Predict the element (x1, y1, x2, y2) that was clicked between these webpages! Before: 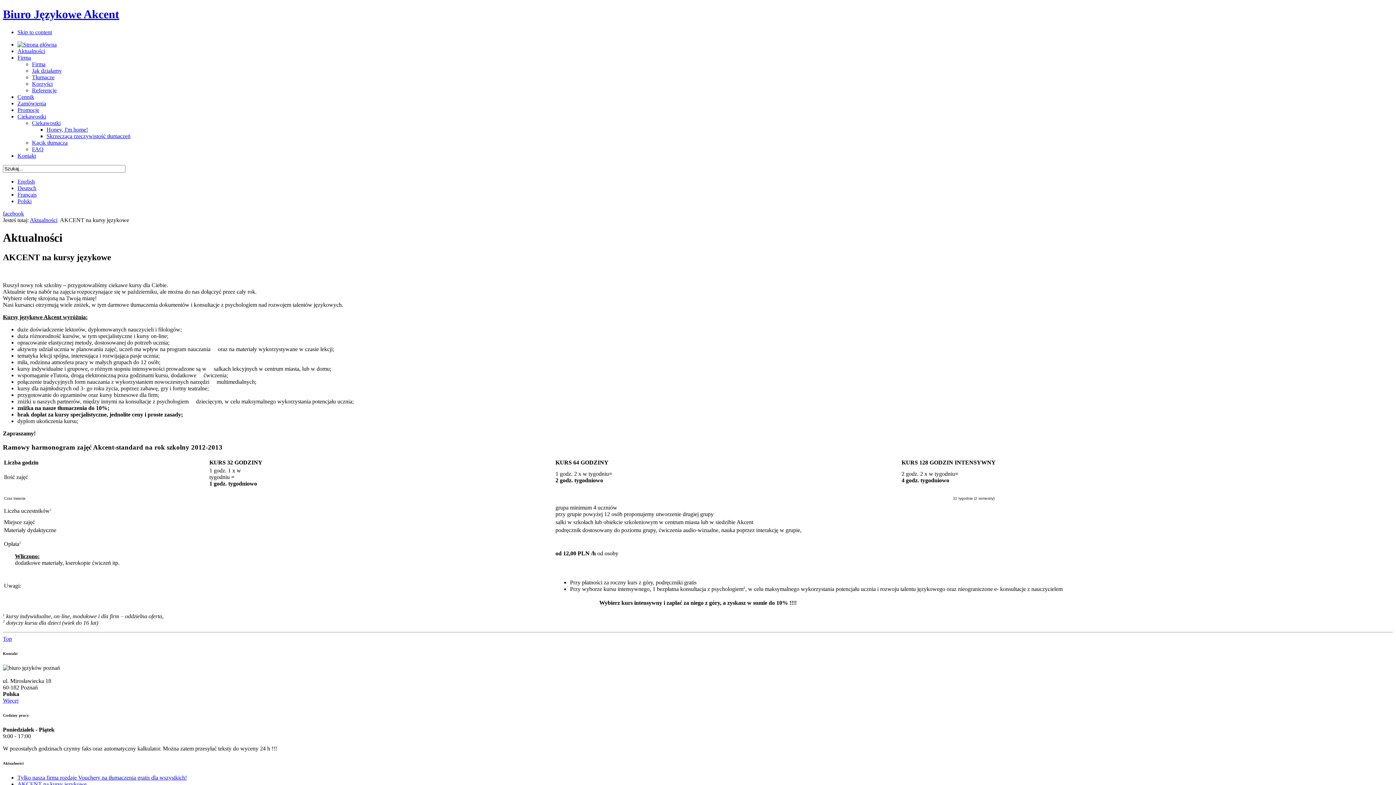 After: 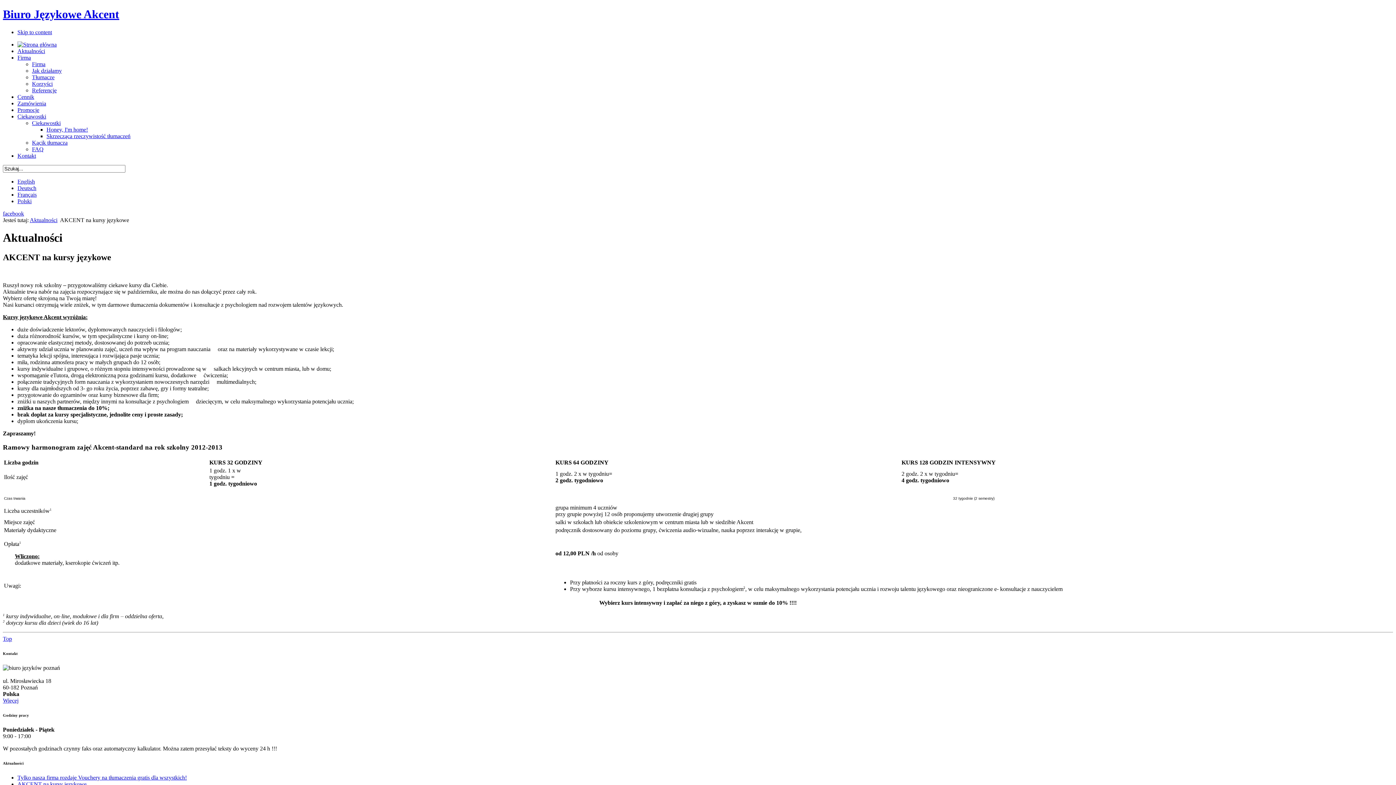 Action: label: AKCENT na kursy językowe bbox: (17, 781, 86, 787)